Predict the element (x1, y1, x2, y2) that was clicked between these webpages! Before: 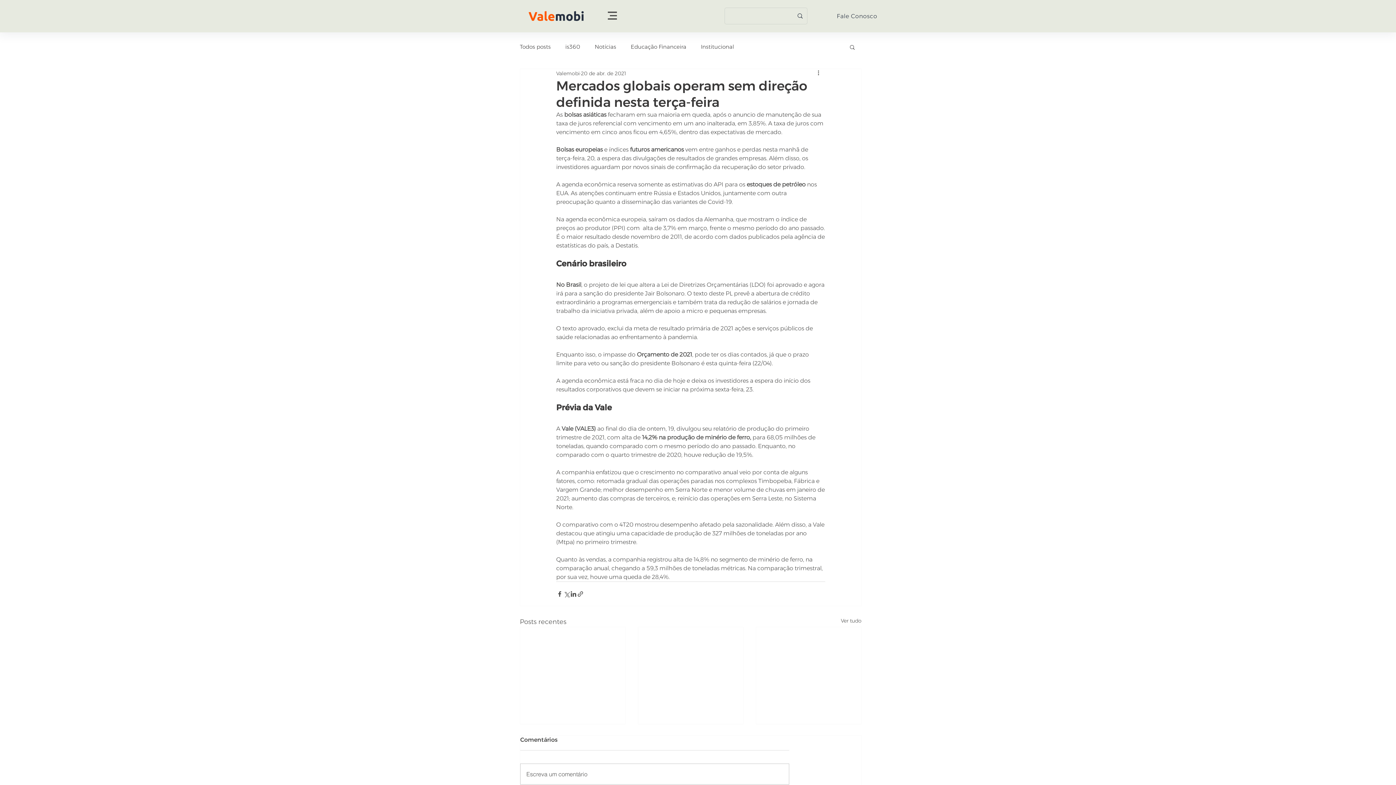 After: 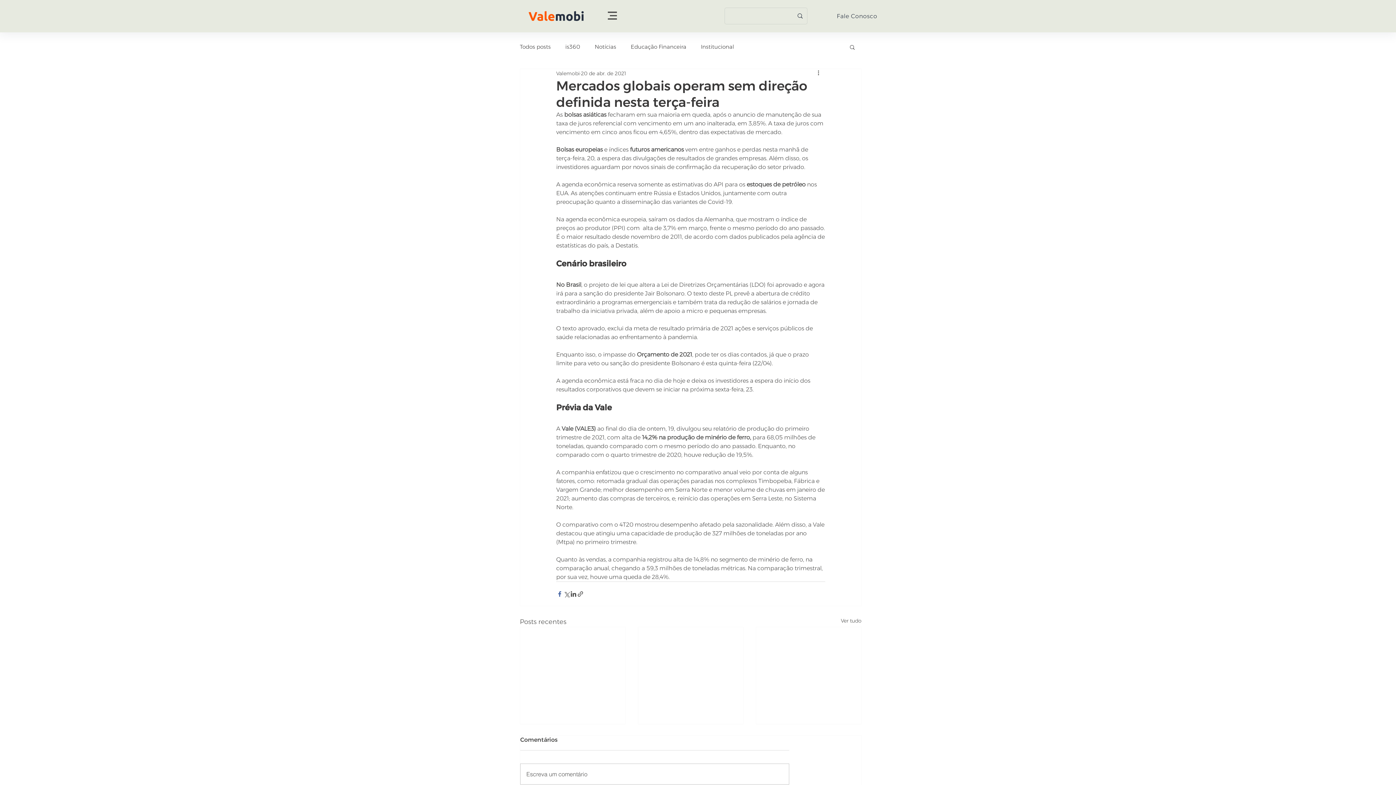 Action: label: Compartilhar via Facebook bbox: (556, 590, 563, 597)